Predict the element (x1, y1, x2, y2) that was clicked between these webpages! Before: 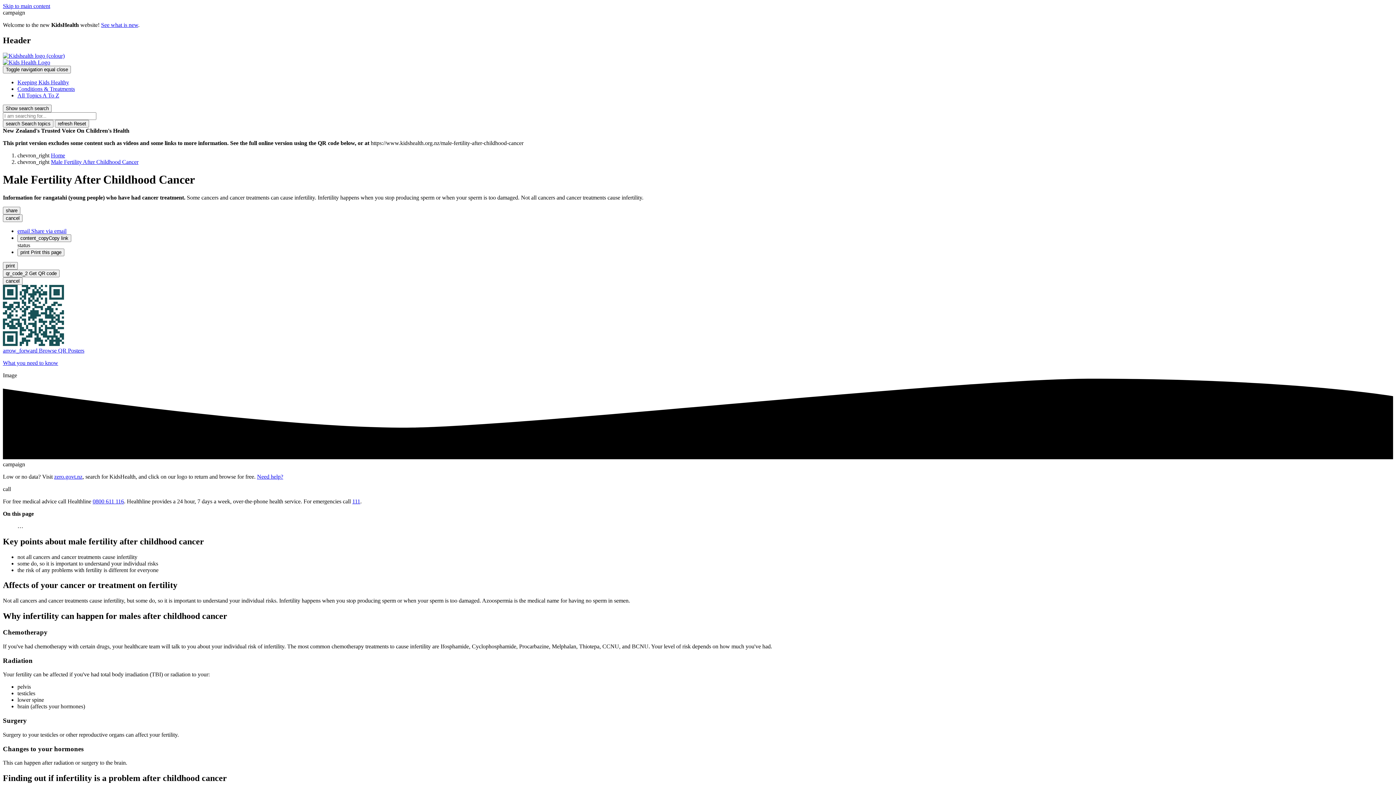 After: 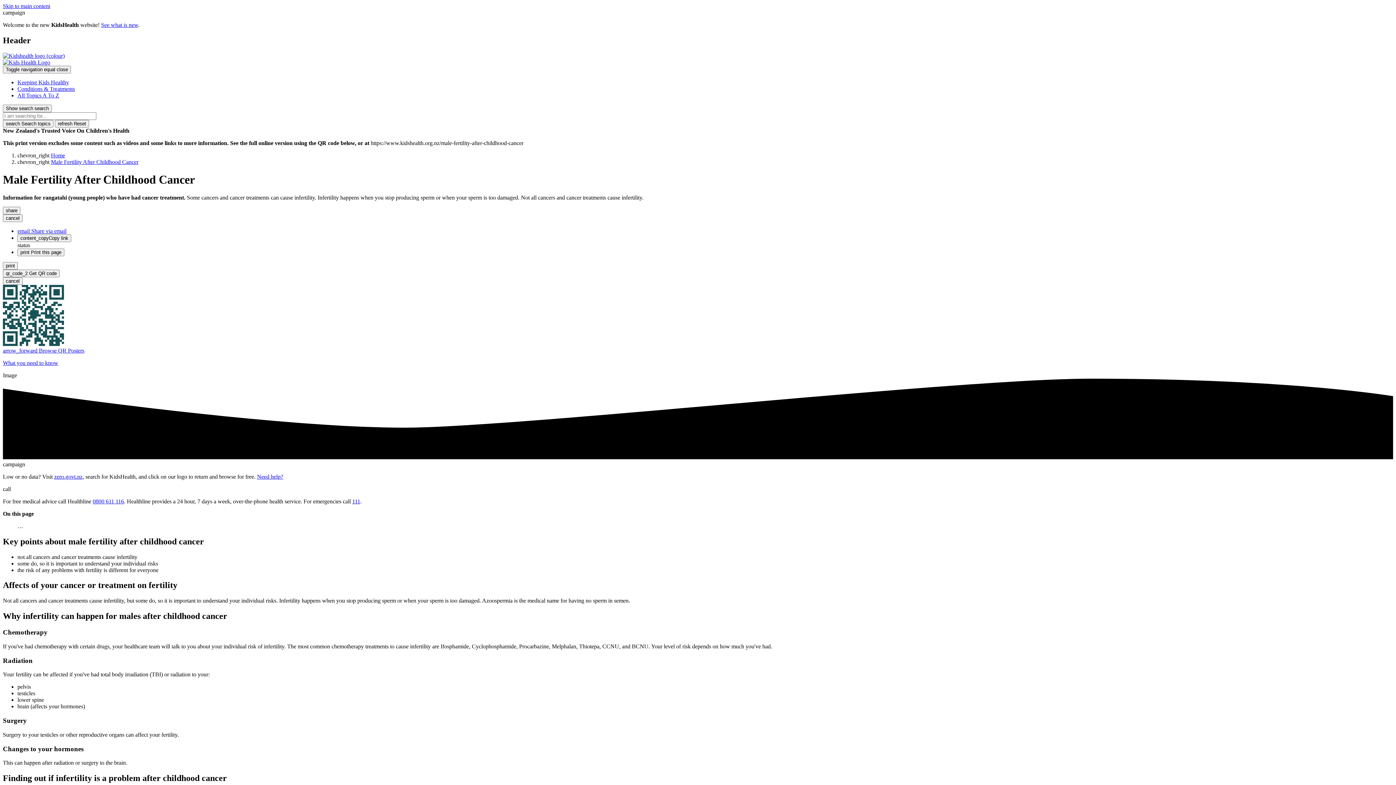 Action: bbox: (17, 227, 66, 234) label: email Share via email